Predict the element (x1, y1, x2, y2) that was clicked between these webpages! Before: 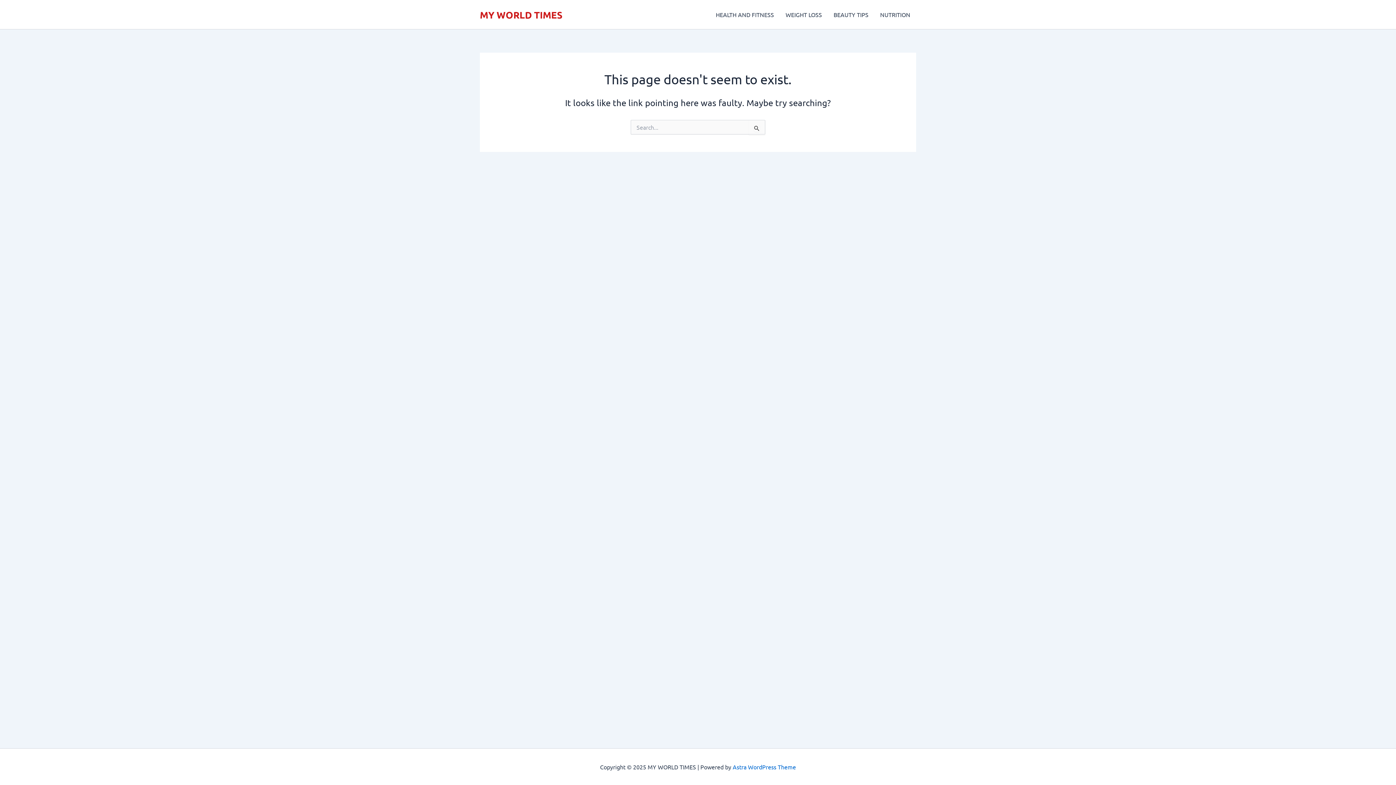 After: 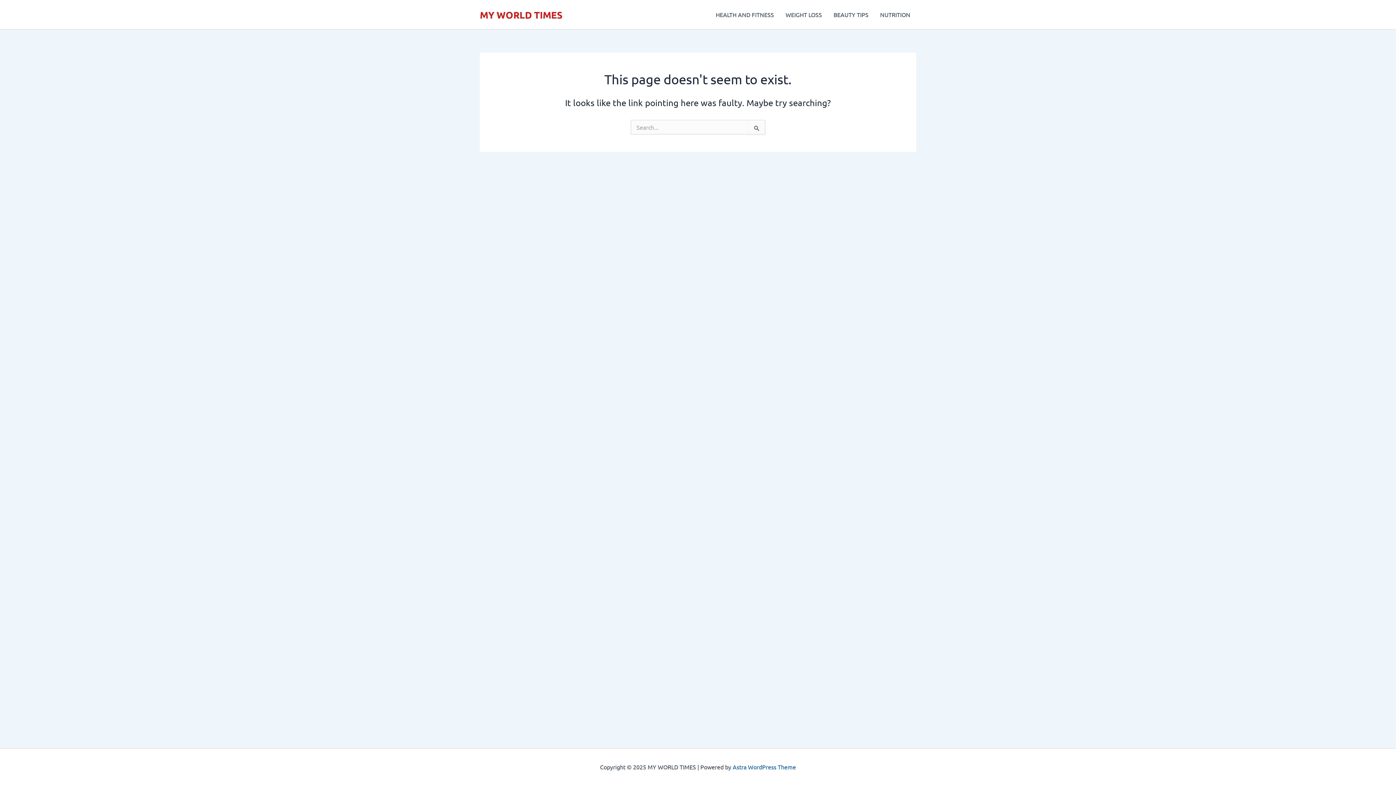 Action: label: Astra WordPress Theme bbox: (732, 763, 796, 770)